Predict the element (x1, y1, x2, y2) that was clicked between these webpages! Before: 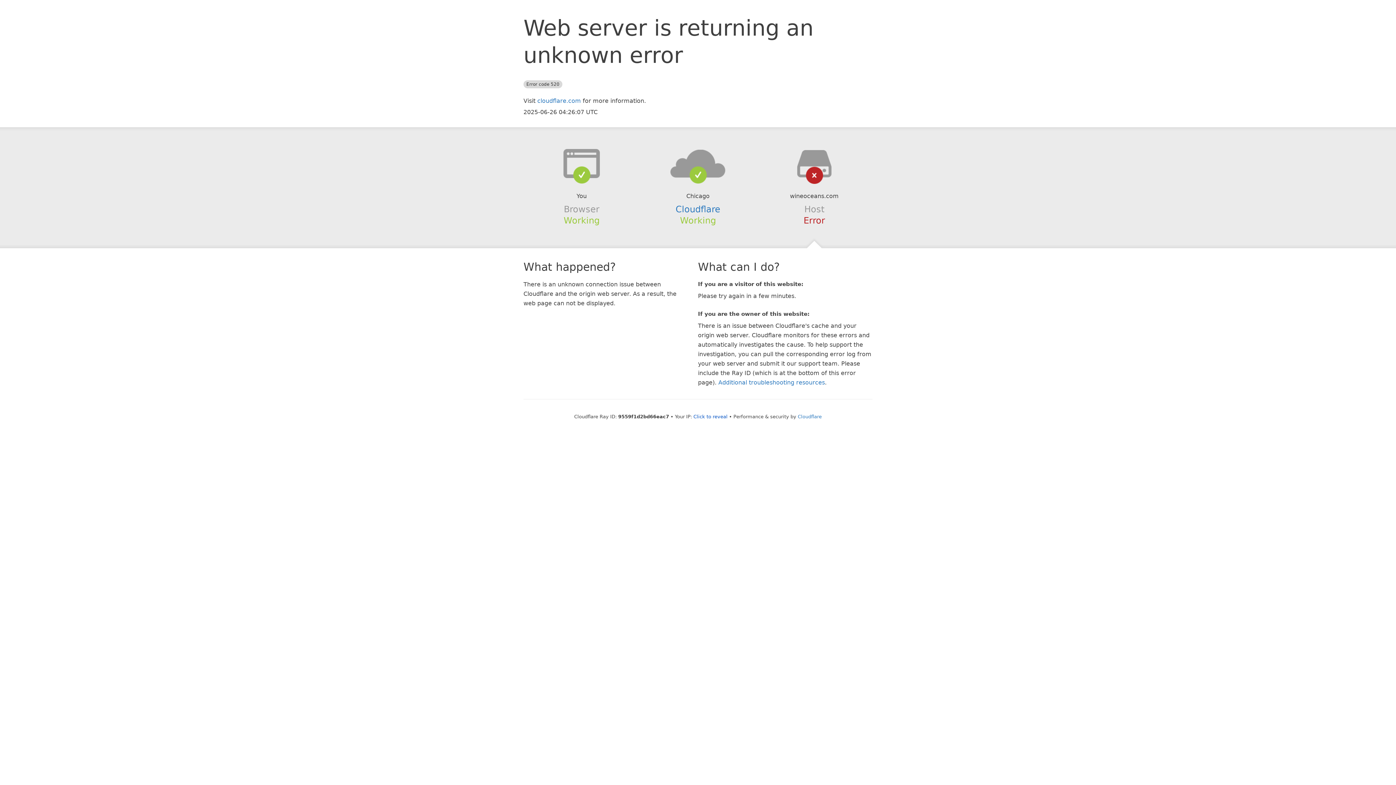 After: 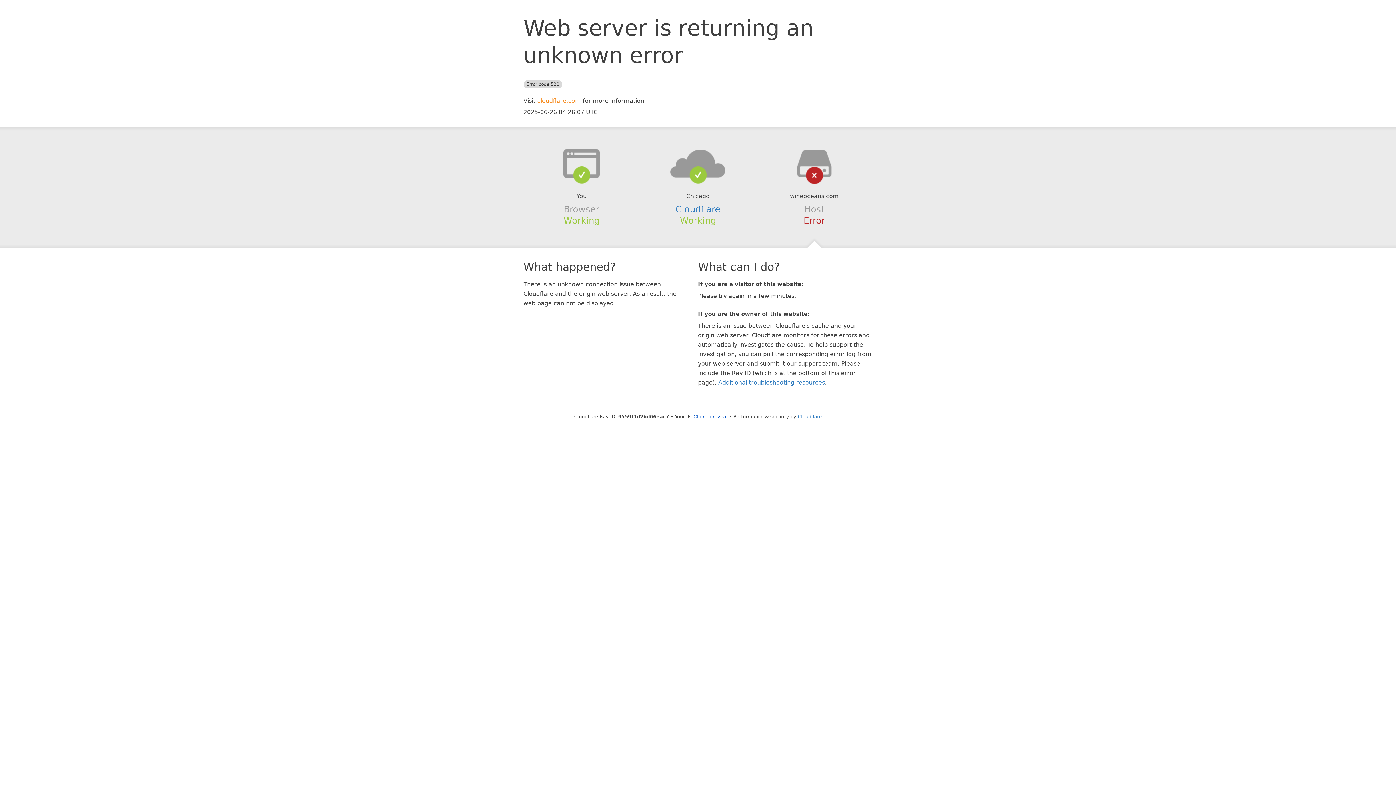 Action: bbox: (537, 97, 581, 104) label: cloudflare.com